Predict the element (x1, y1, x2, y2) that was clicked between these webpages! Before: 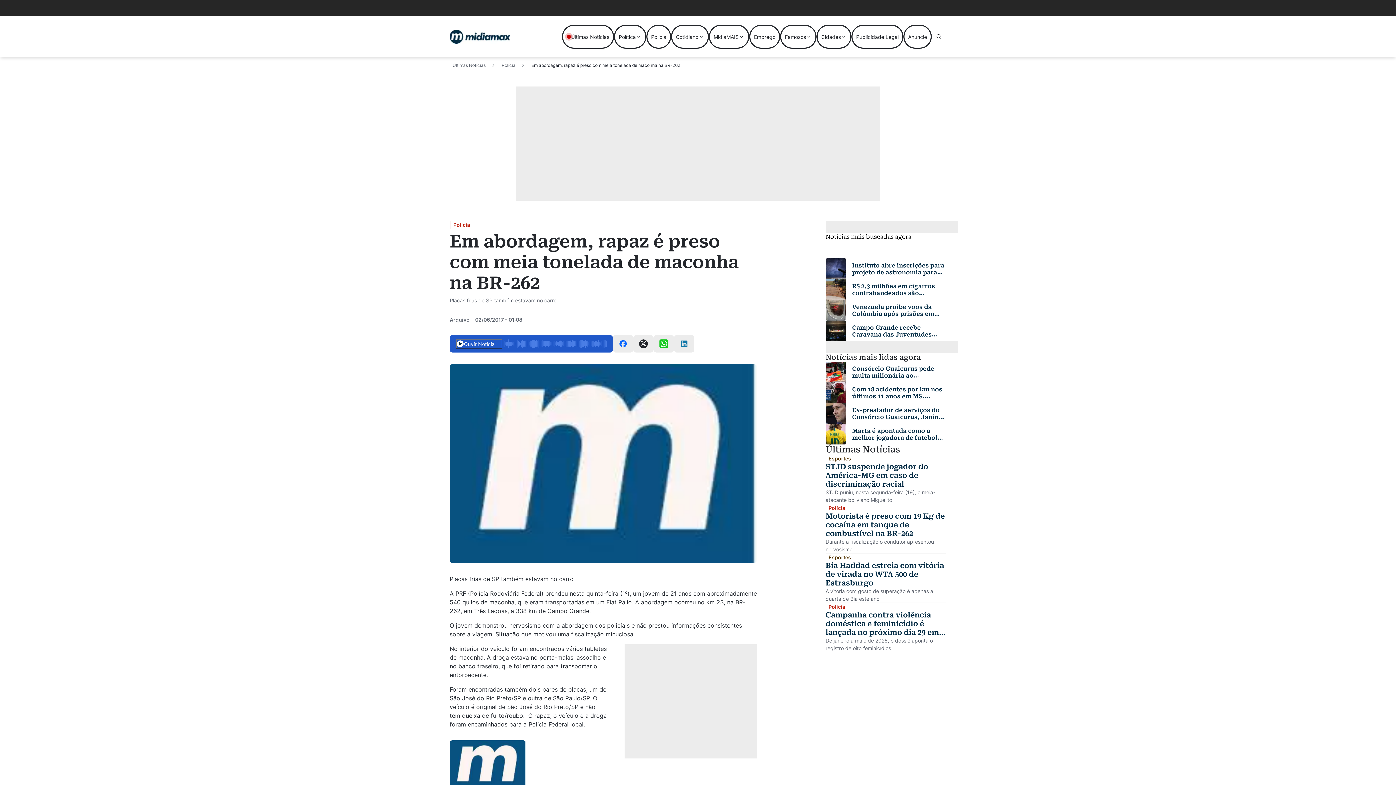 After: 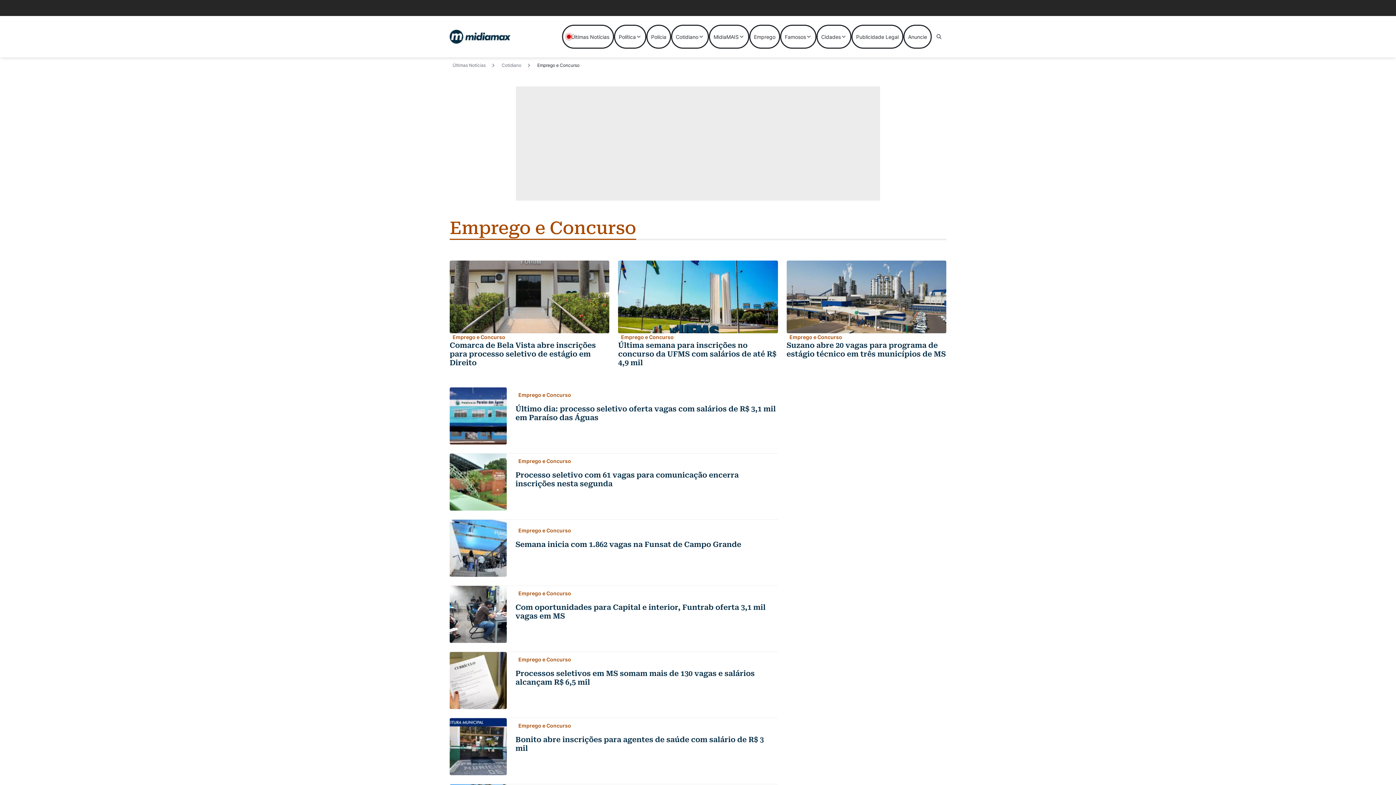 Action: bbox: (749, 24, 780, 48) label: Emprego